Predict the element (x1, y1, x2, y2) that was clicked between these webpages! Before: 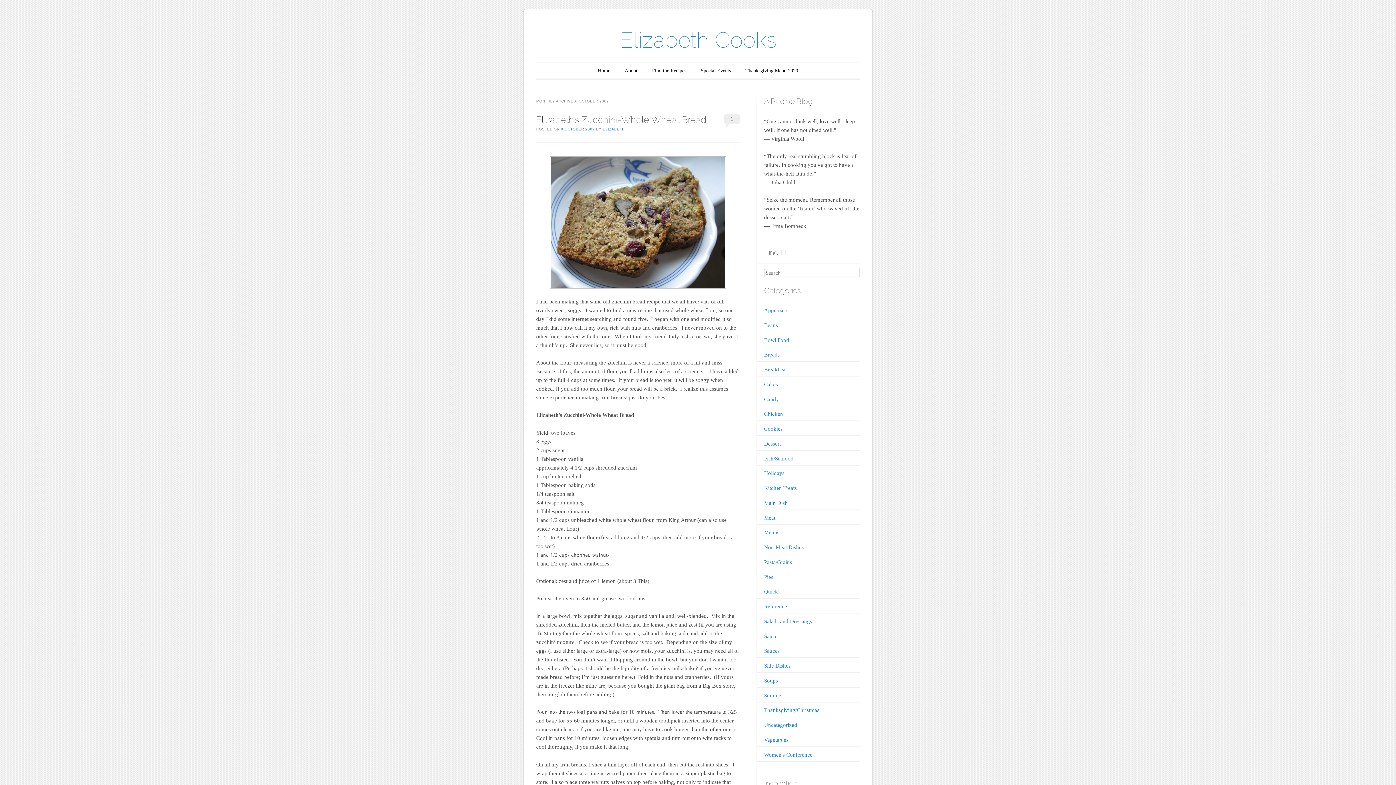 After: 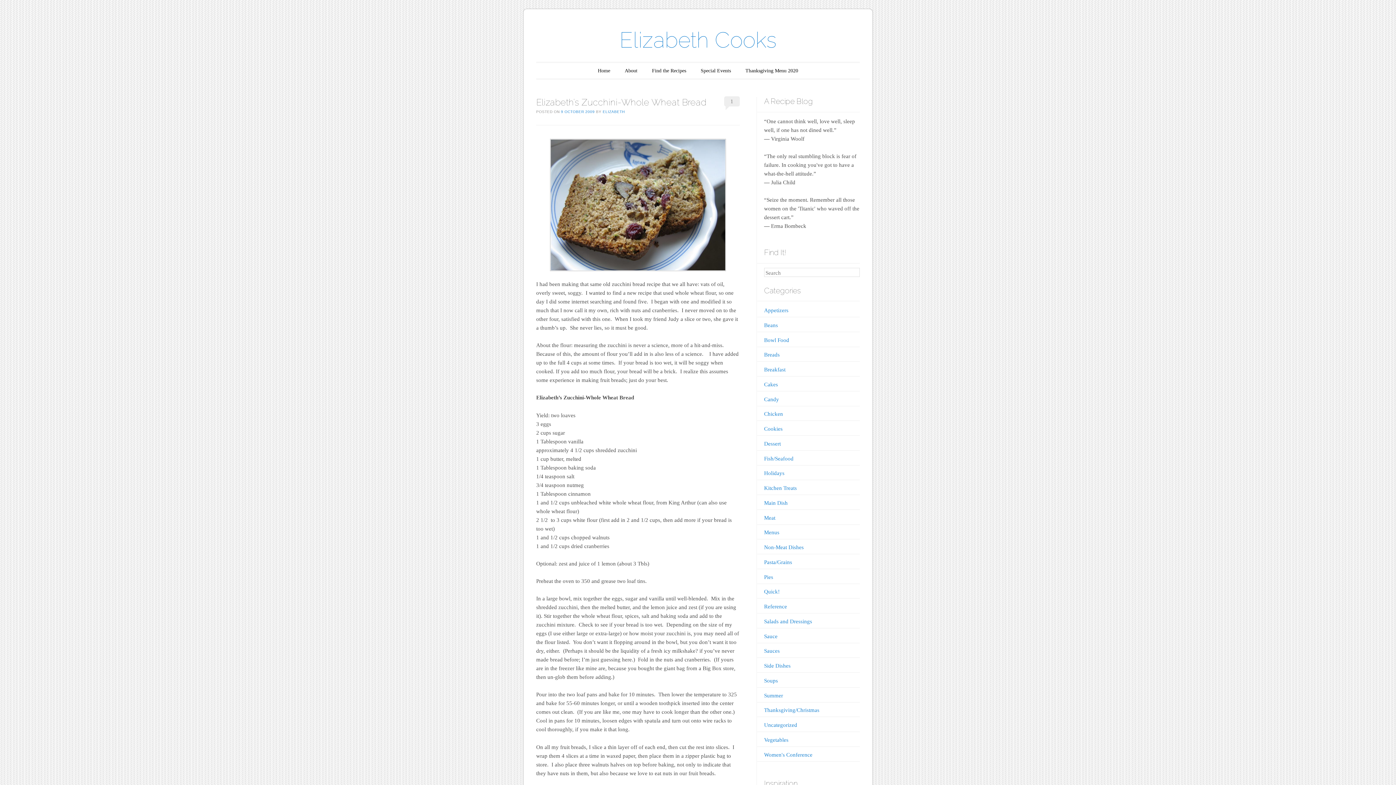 Action: bbox: (561, 127, 594, 131) label: 9 OCTOBER 2009